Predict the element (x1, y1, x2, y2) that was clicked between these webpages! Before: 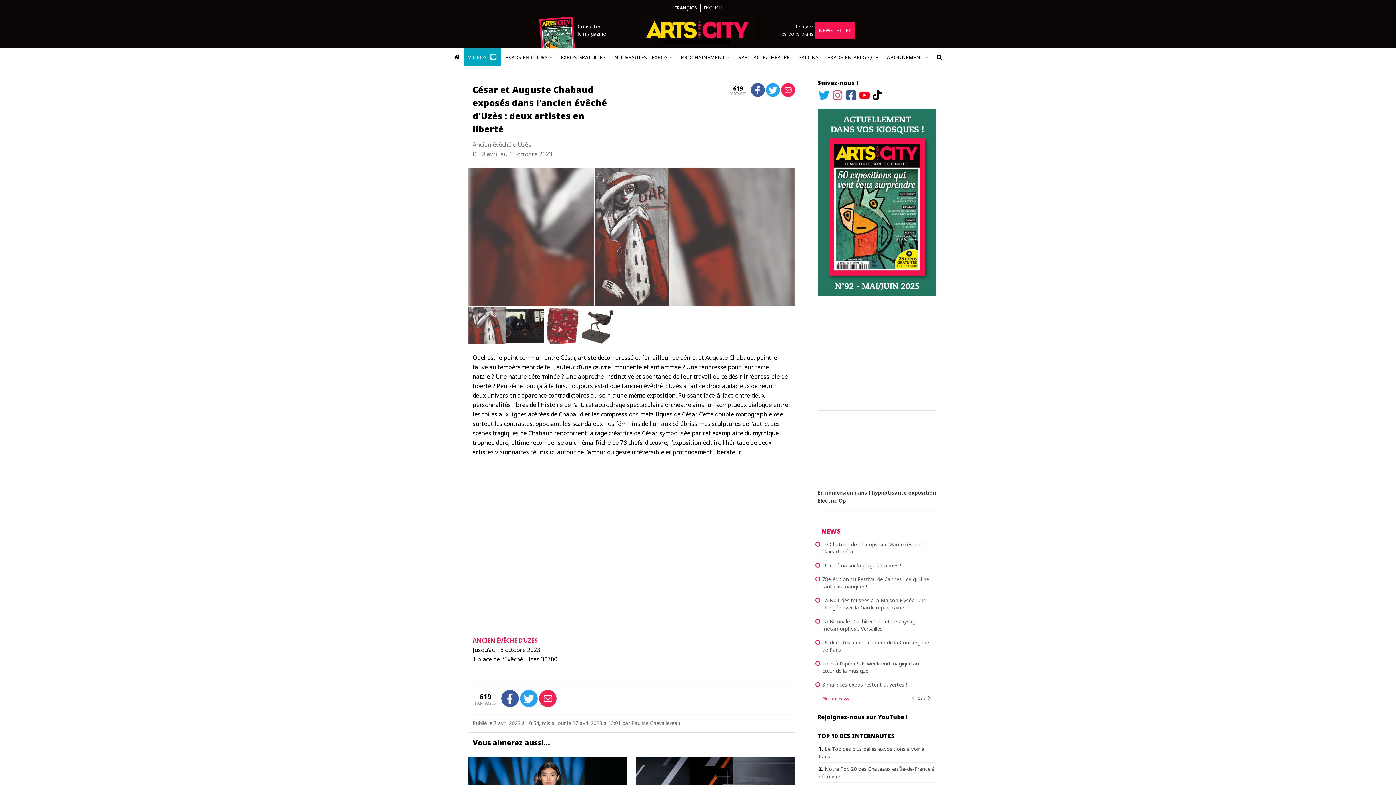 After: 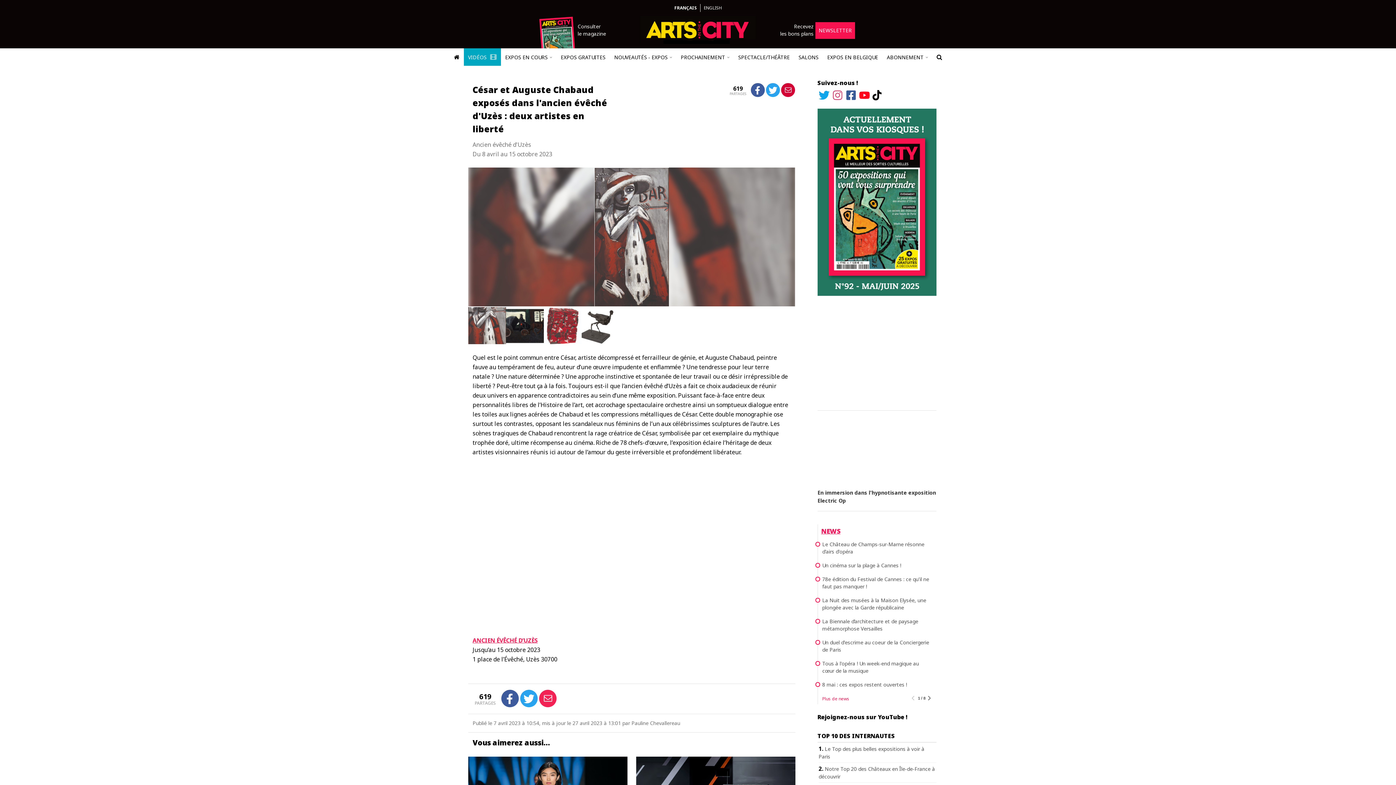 Action: bbox: (781, 83, 795, 97)